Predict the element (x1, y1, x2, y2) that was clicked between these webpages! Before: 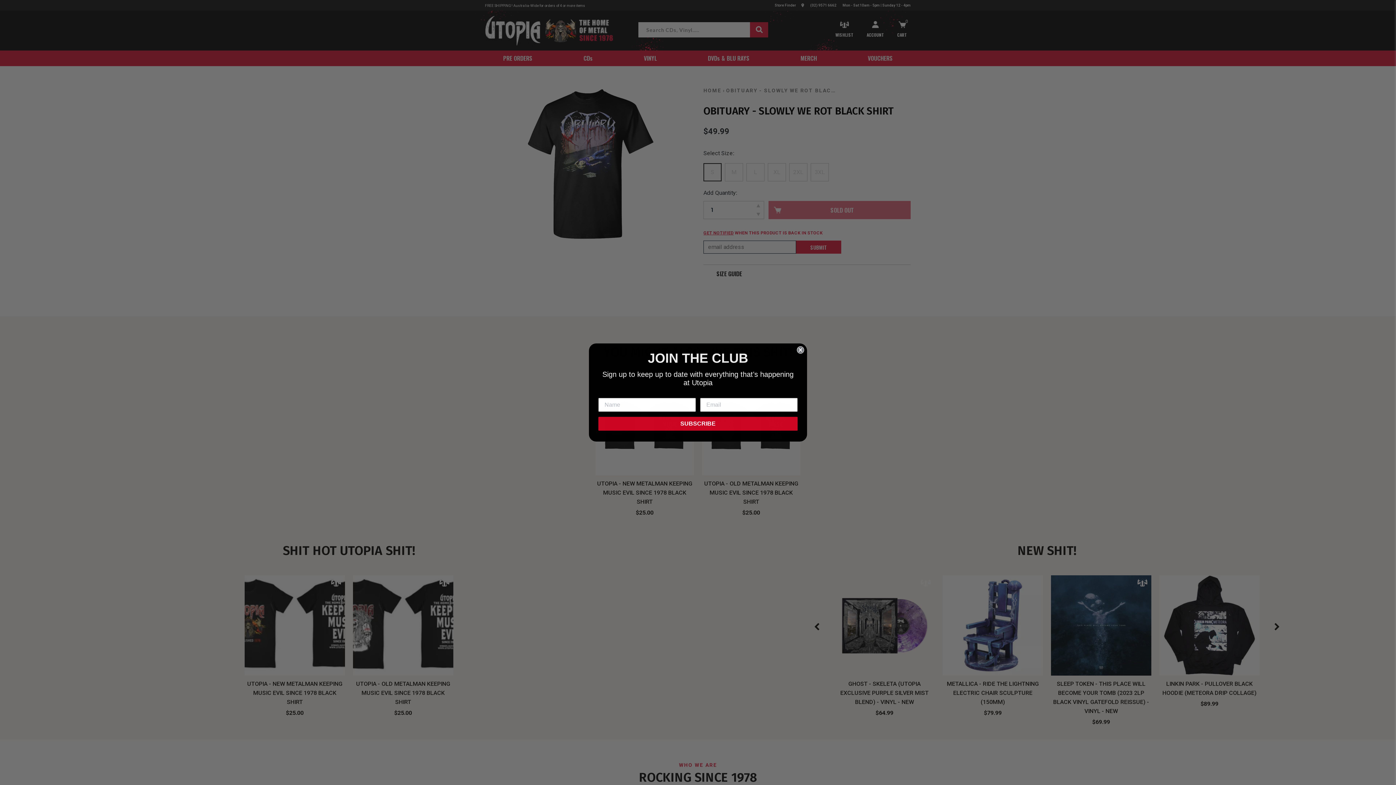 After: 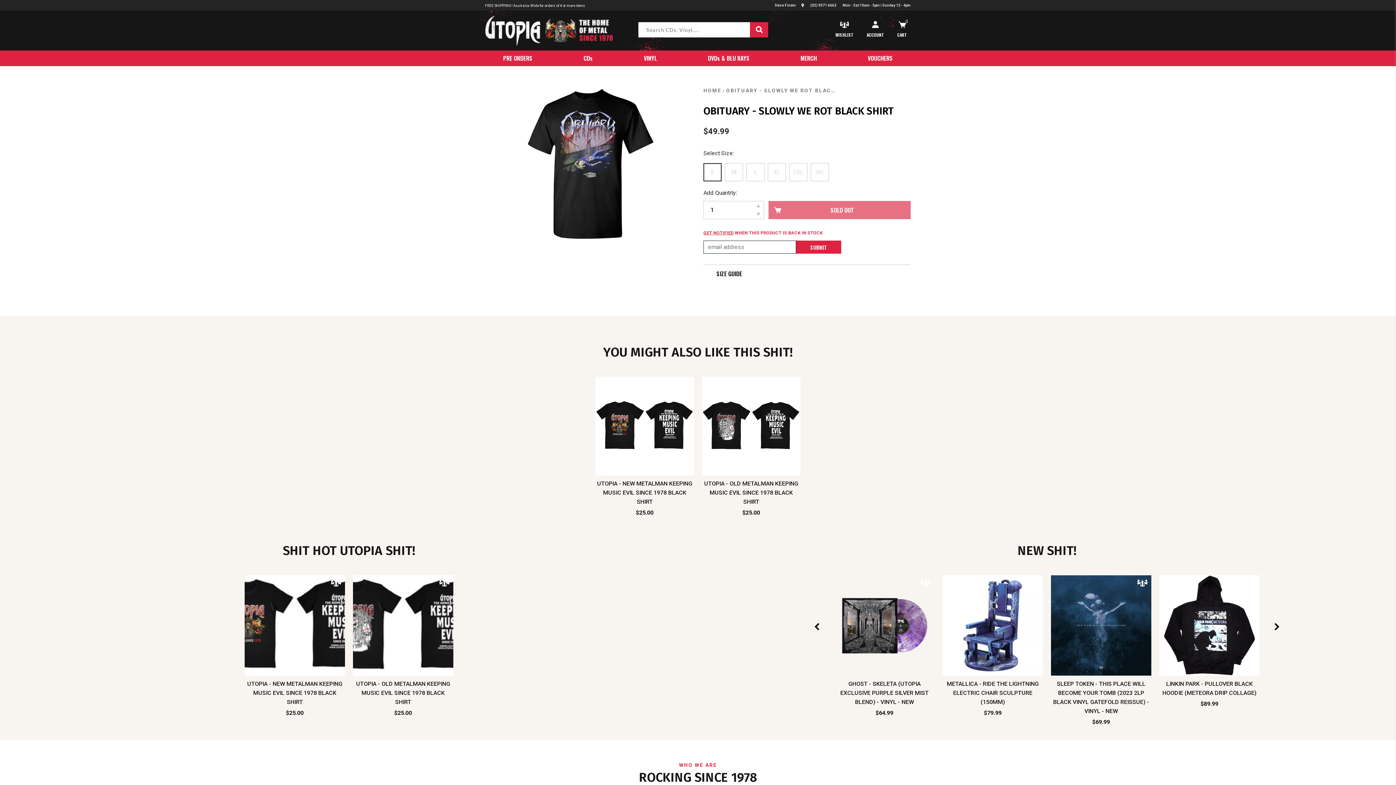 Action: label: Close dialog bbox: (797, 346, 804, 353)